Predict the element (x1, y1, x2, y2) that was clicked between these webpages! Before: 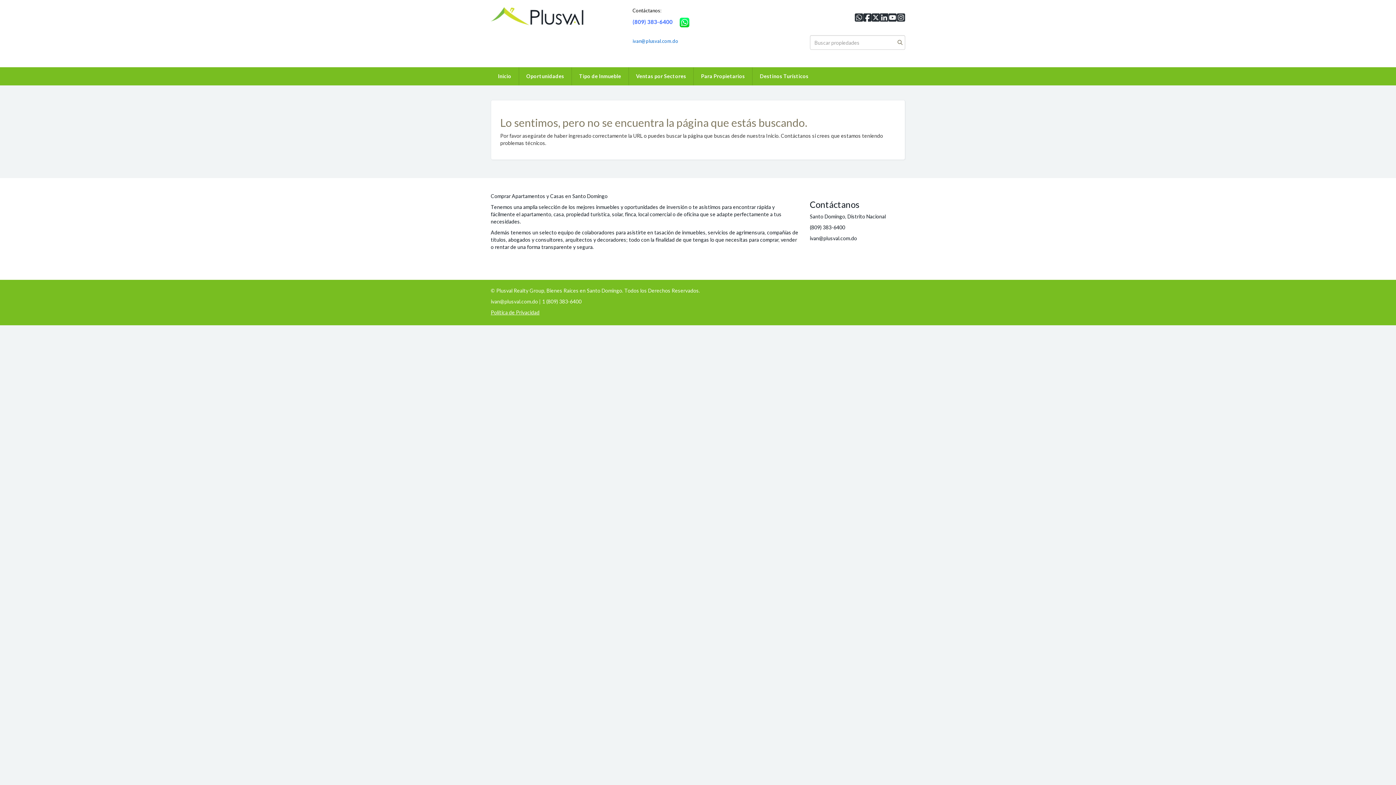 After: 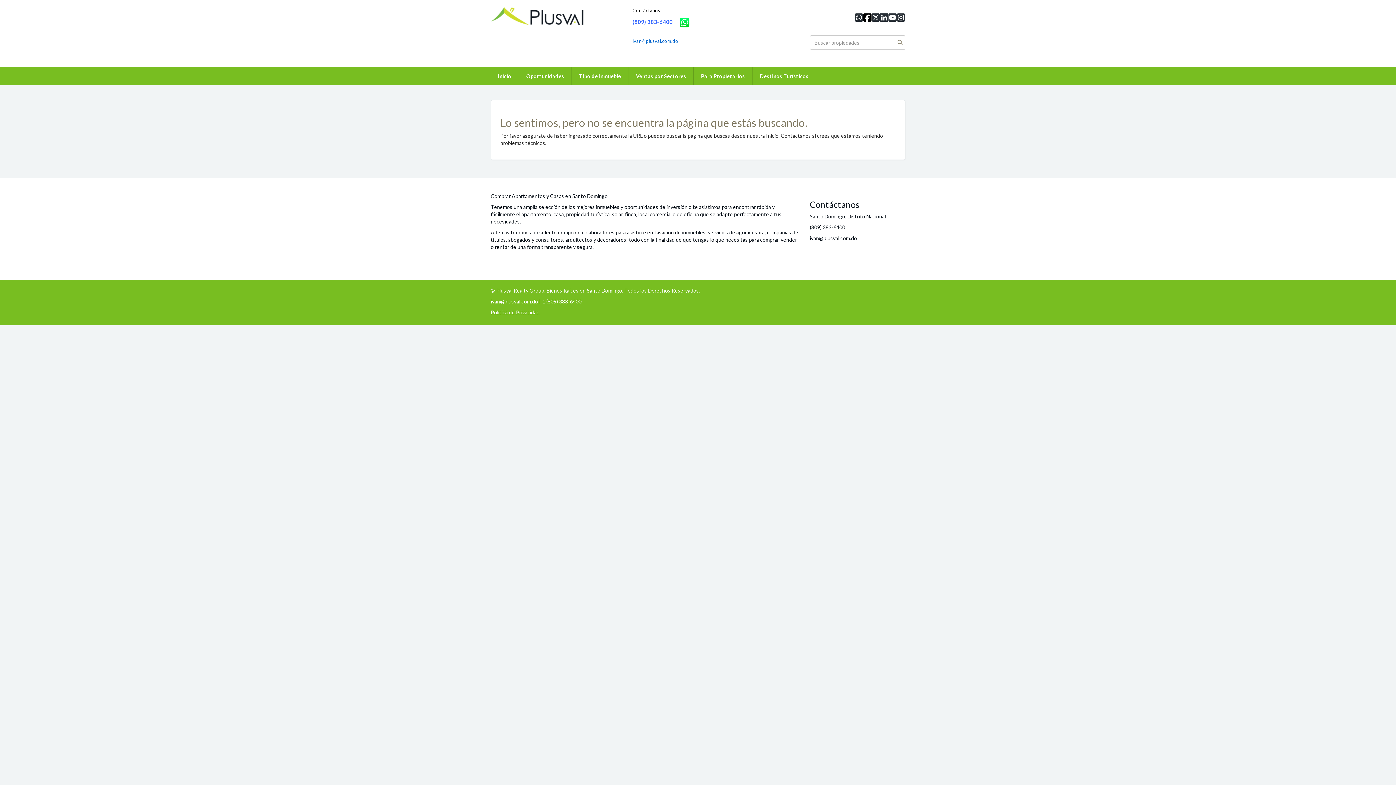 Action: bbox: (863, 11, 871, 23)